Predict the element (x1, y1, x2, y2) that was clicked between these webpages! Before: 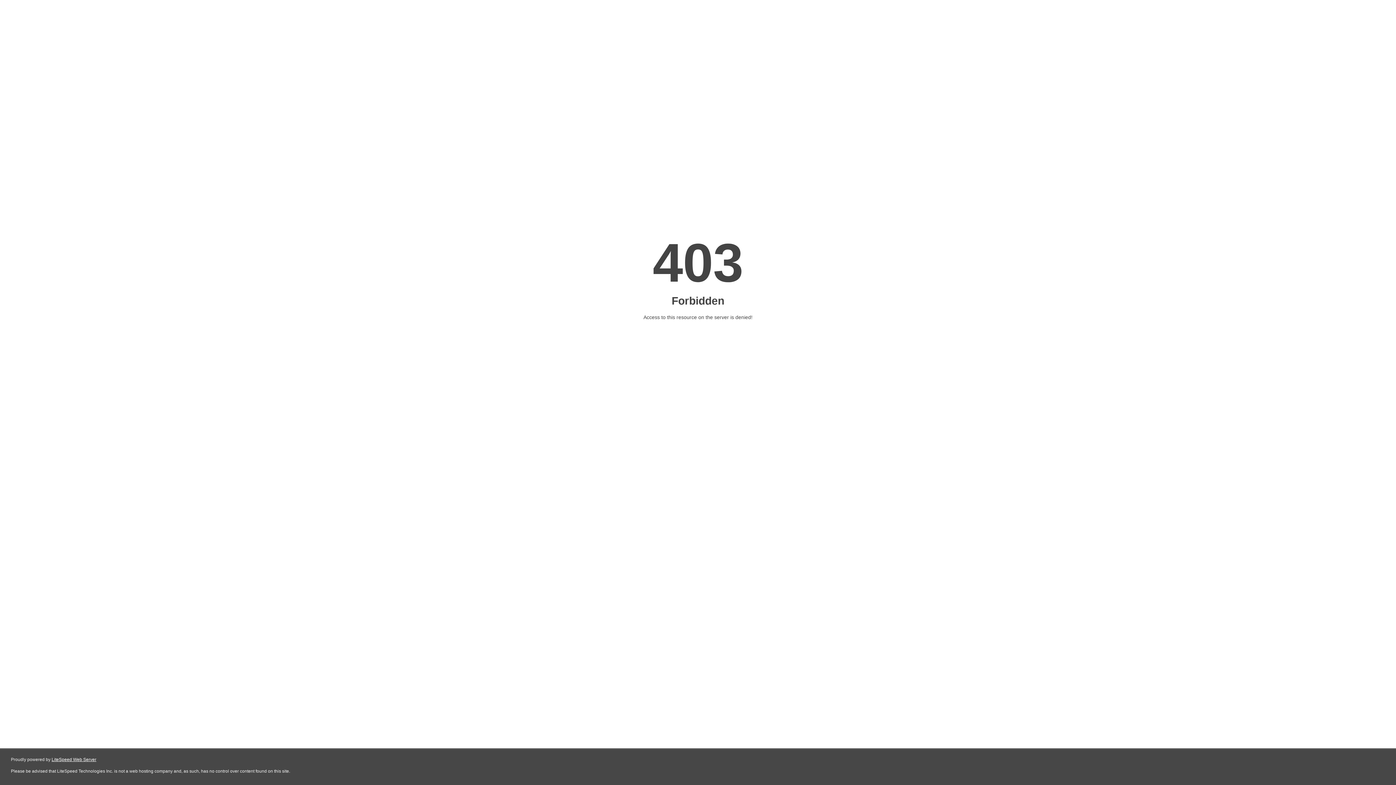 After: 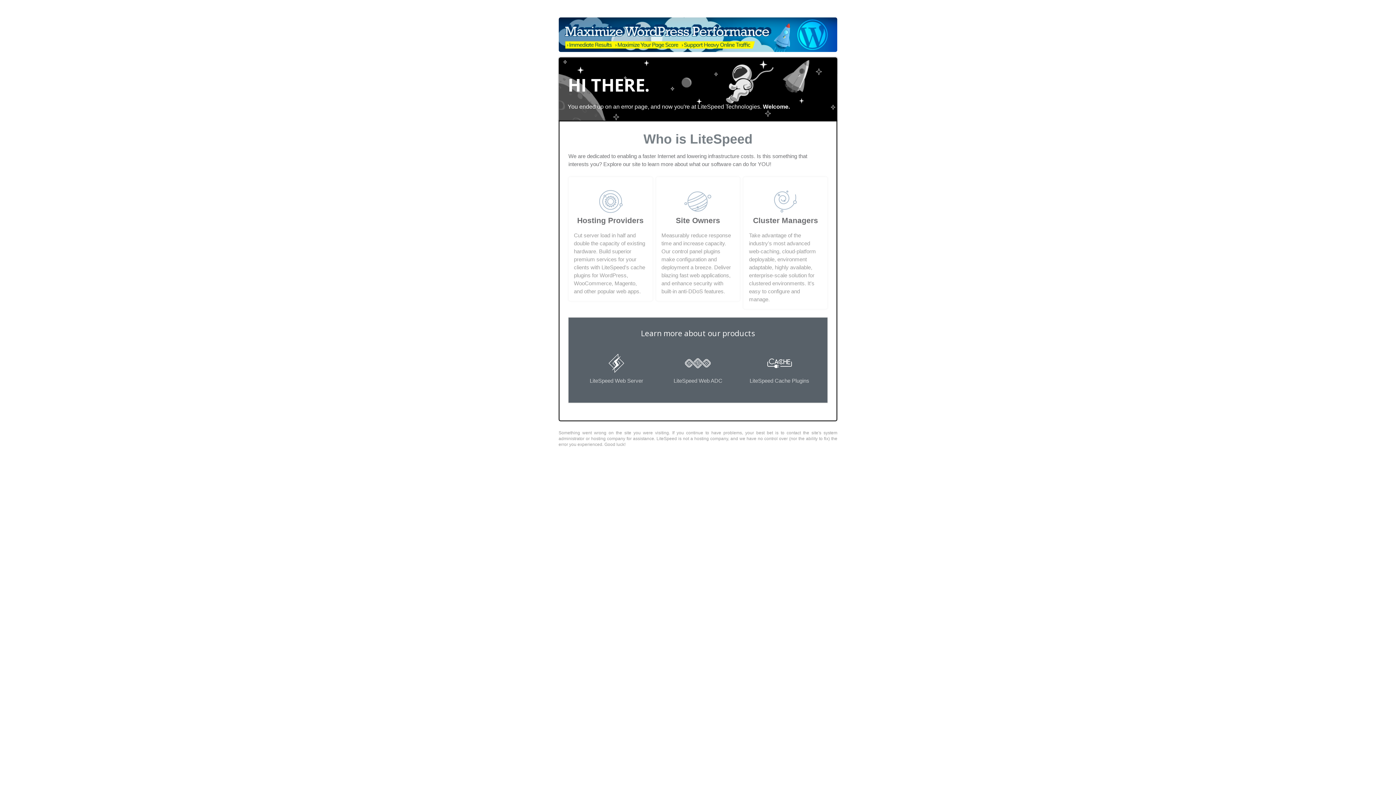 Action: bbox: (51, 757, 96, 762) label: LiteSpeed Web Server